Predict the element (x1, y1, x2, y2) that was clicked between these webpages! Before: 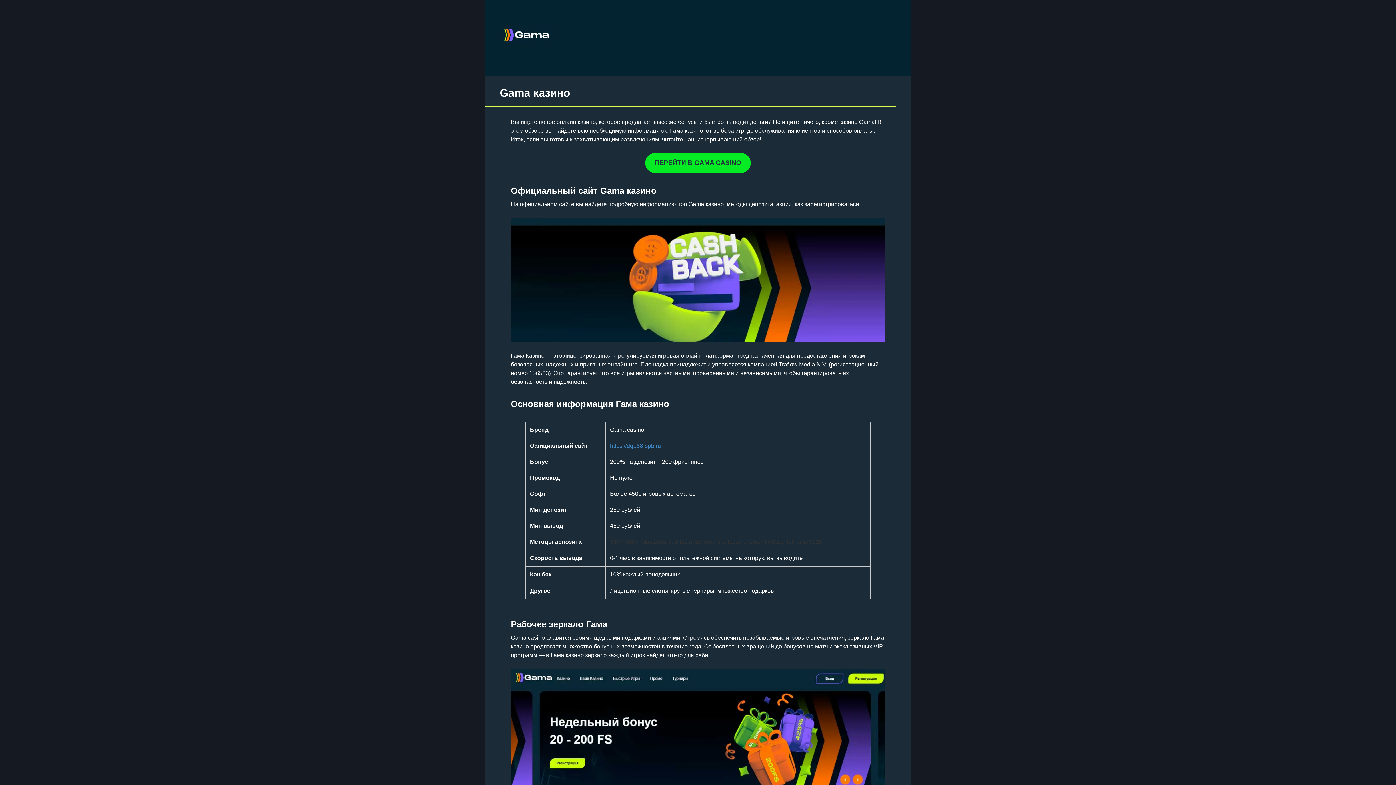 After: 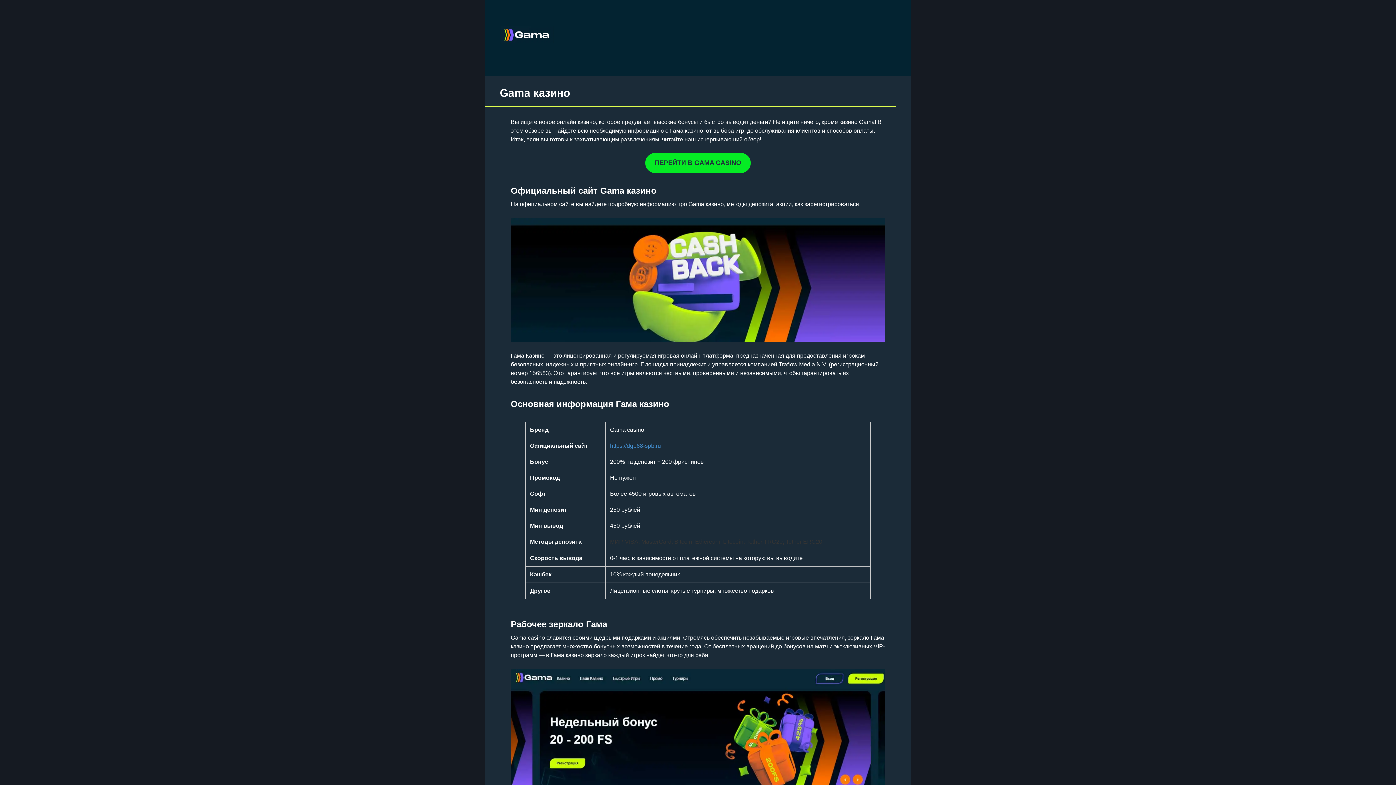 Action: bbox: (645, 153, 750, 173) label: ПЕРЕЙТИ В GAMA CASINO